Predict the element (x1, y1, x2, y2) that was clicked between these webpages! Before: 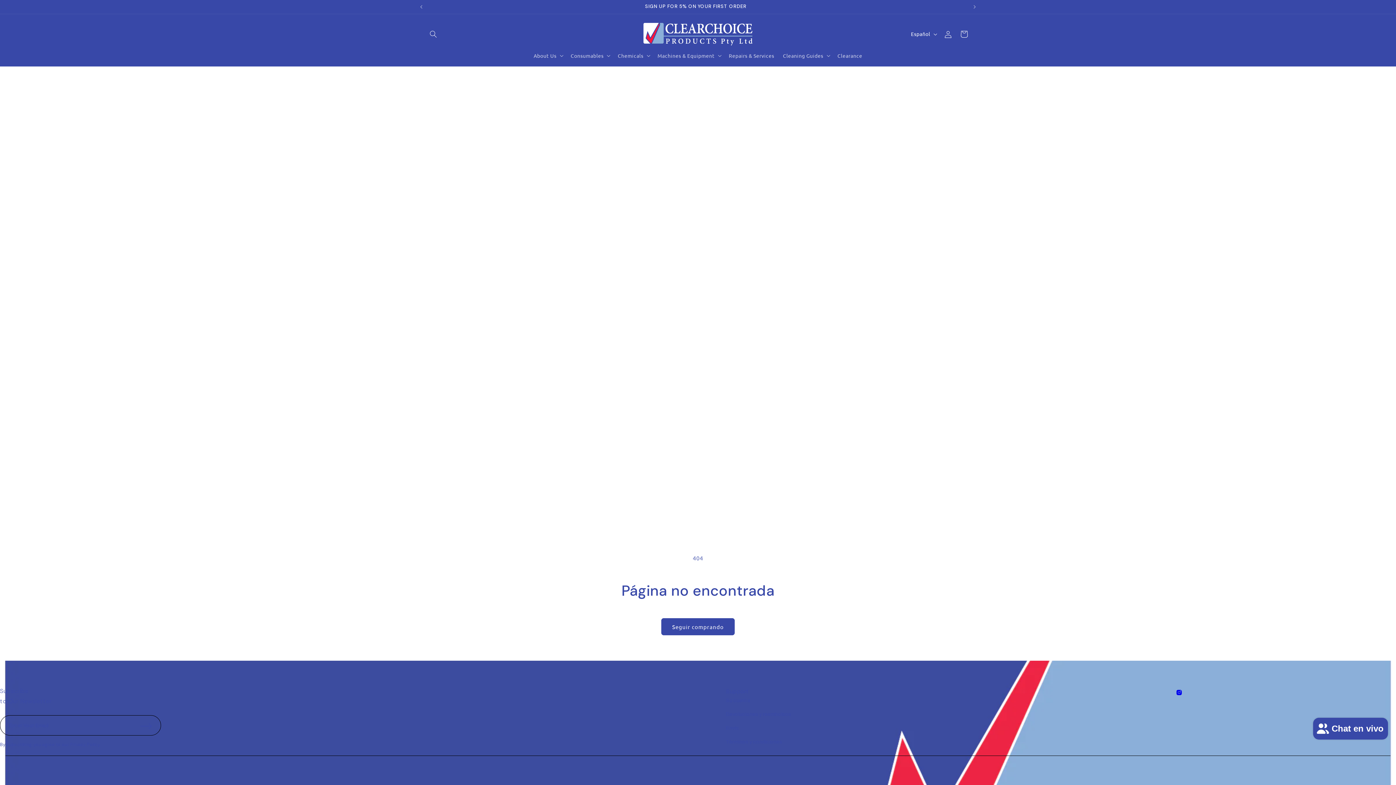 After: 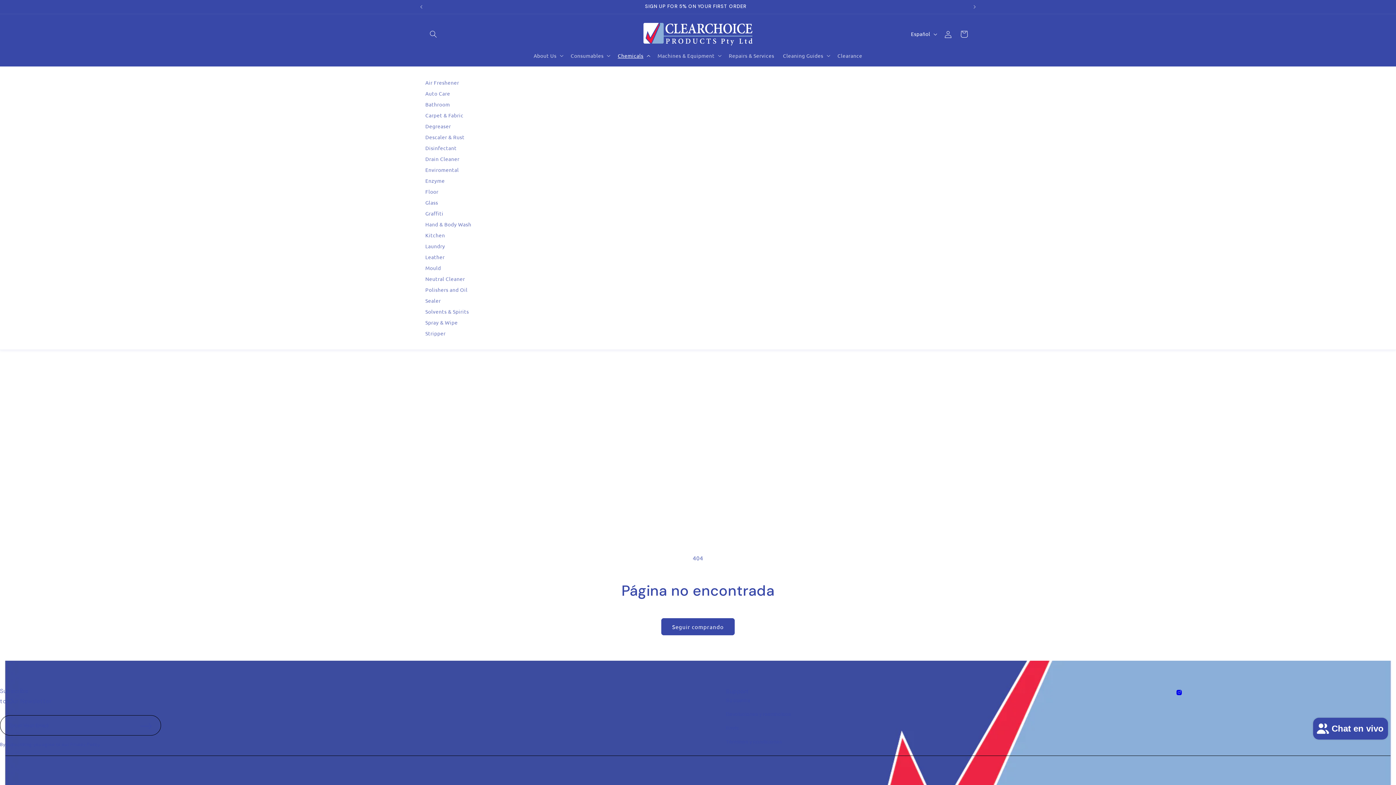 Action: label: Chemicals bbox: (613, 48, 653, 63)